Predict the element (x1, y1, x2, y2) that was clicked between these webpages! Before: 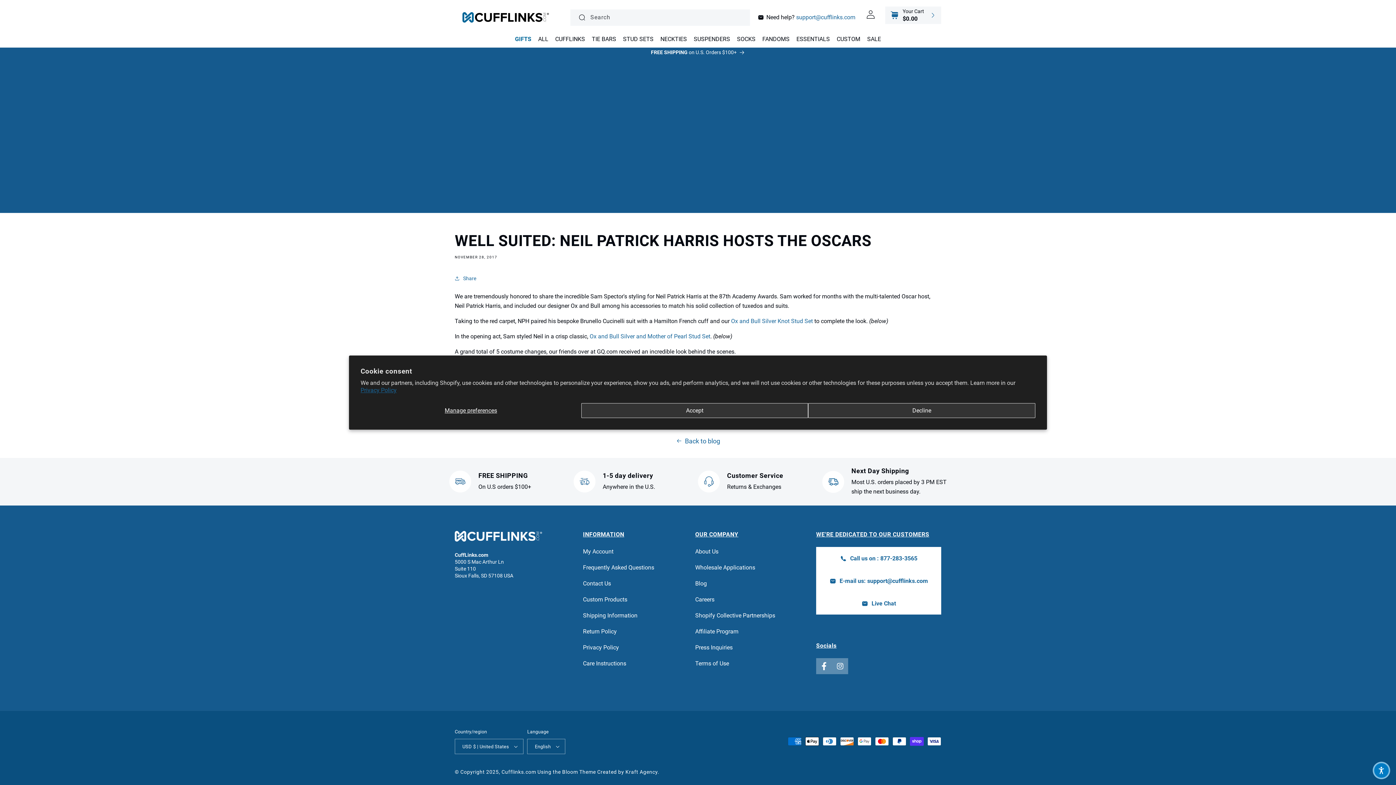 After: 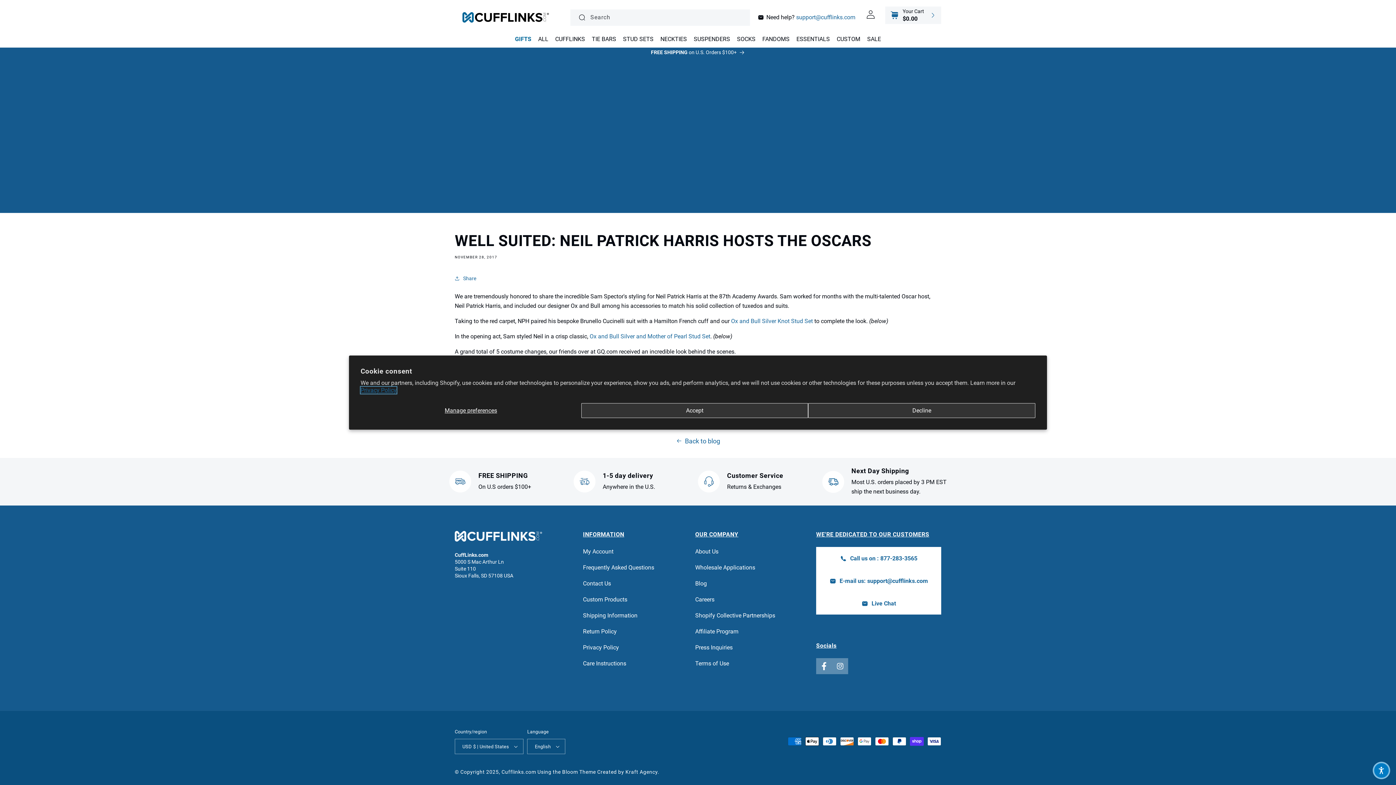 Action: bbox: (360, 386, 396, 393) label: Privacy Policy